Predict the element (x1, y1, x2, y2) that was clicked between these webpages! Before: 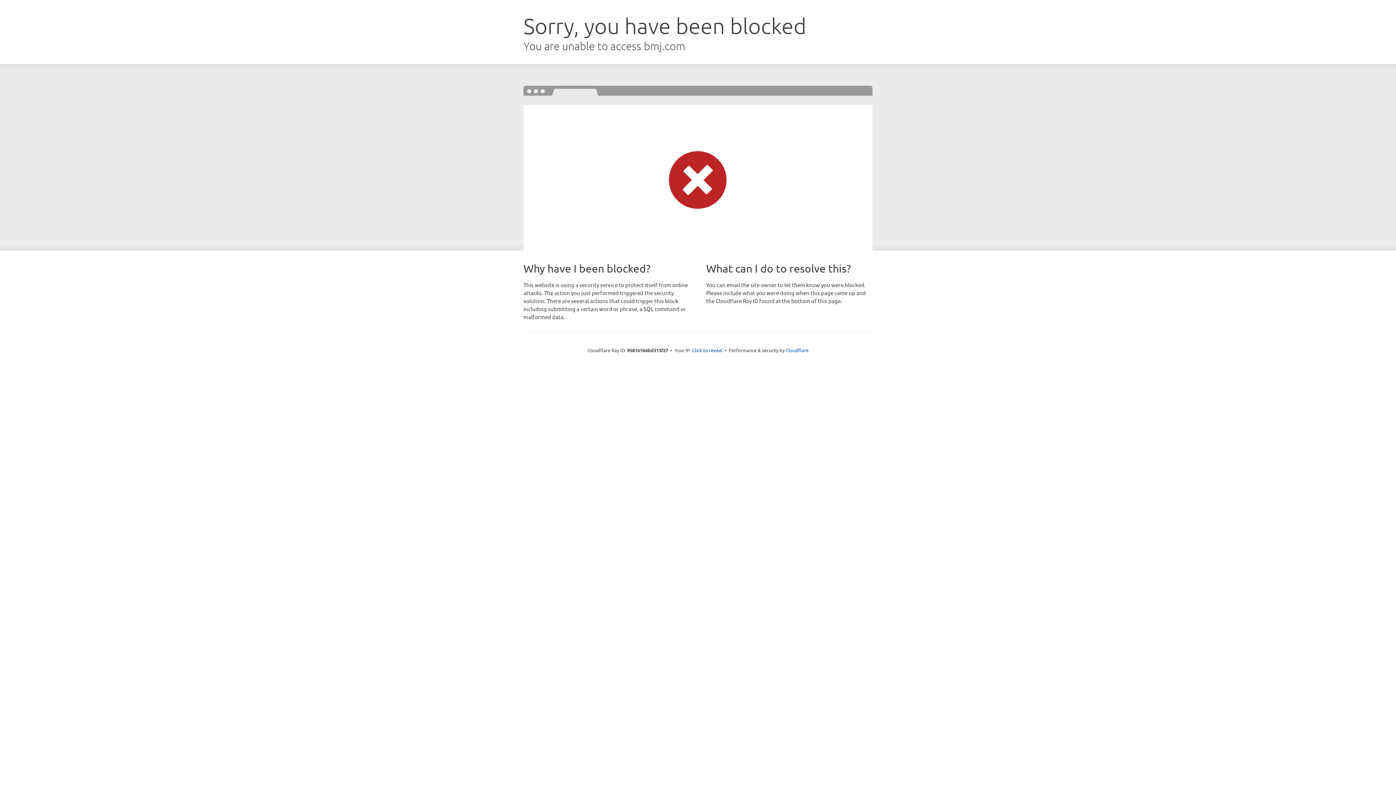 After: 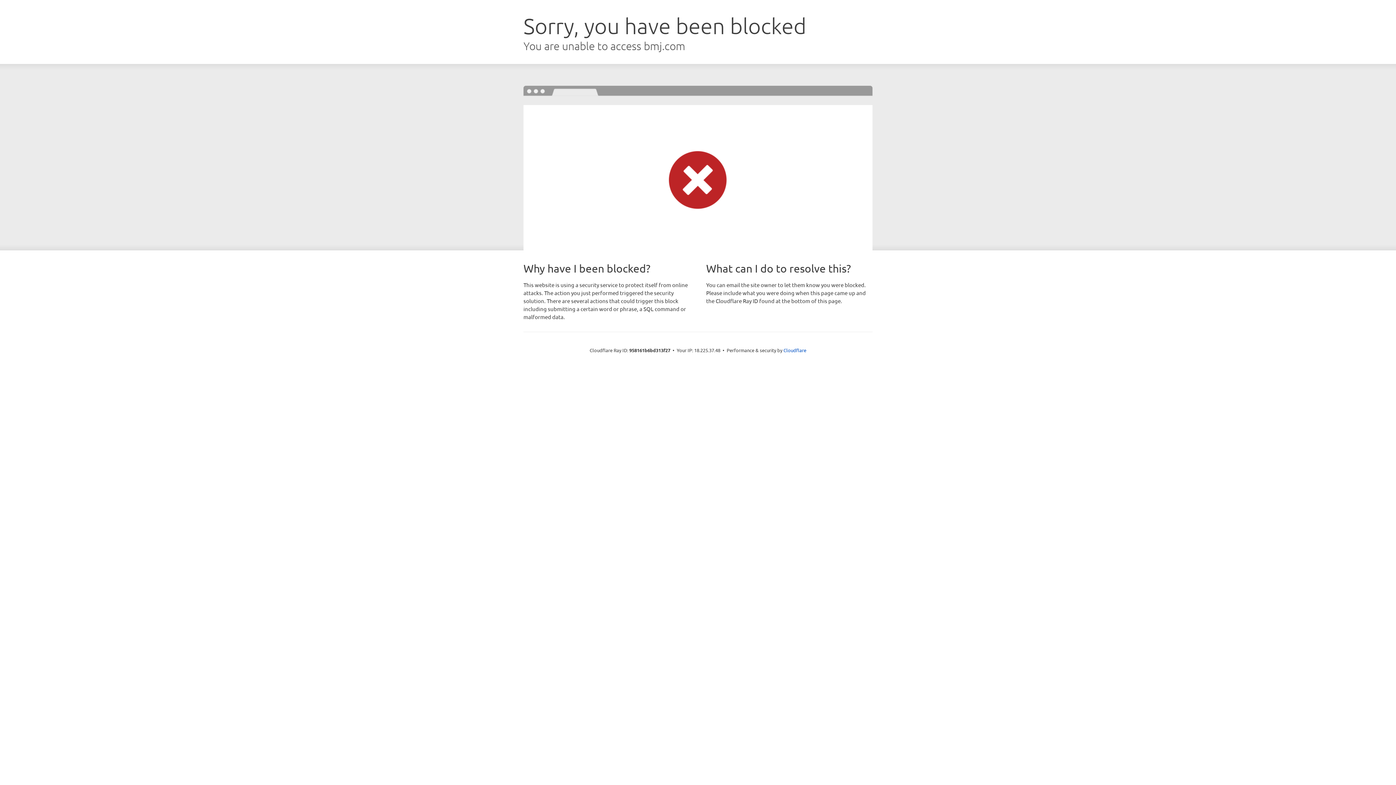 Action: label: Click to reveal bbox: (692, 346, 722, 353)